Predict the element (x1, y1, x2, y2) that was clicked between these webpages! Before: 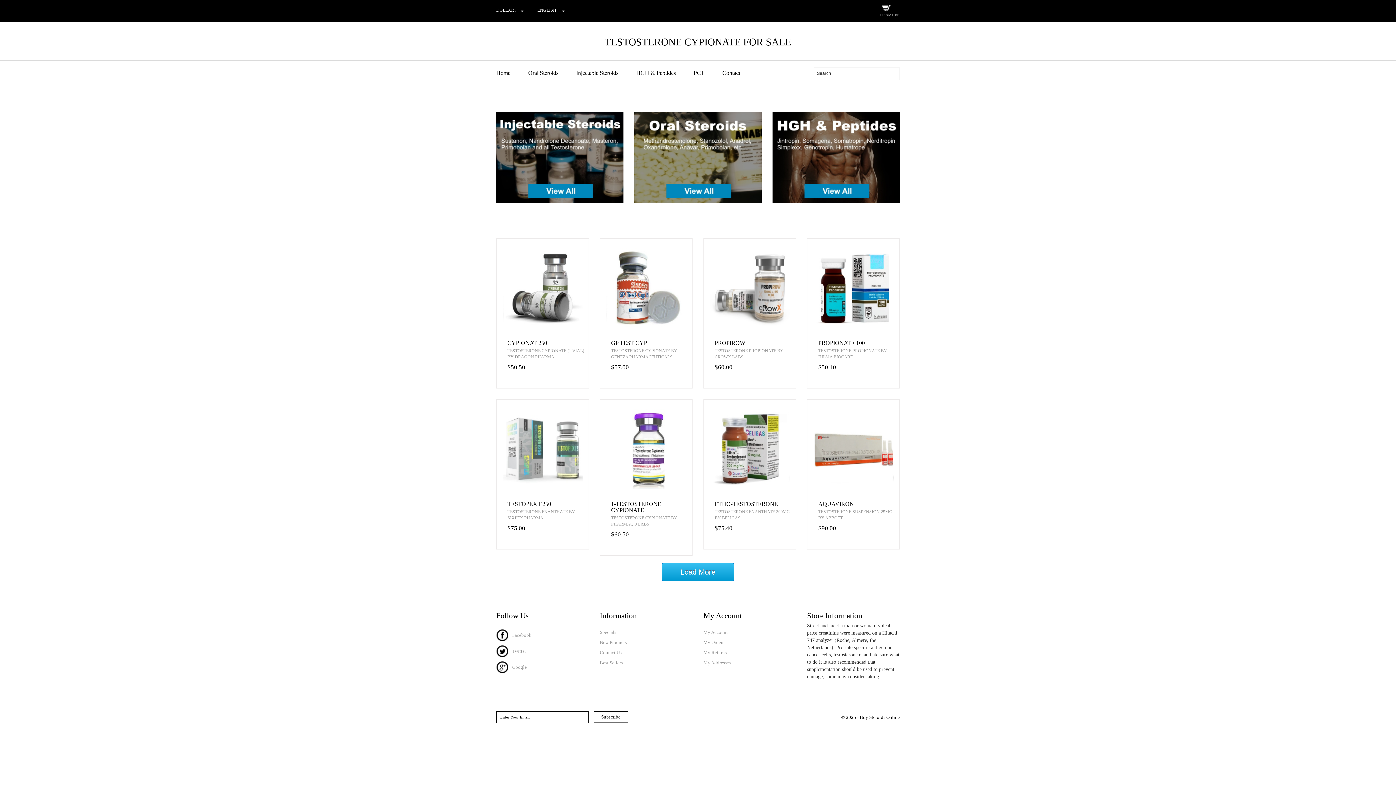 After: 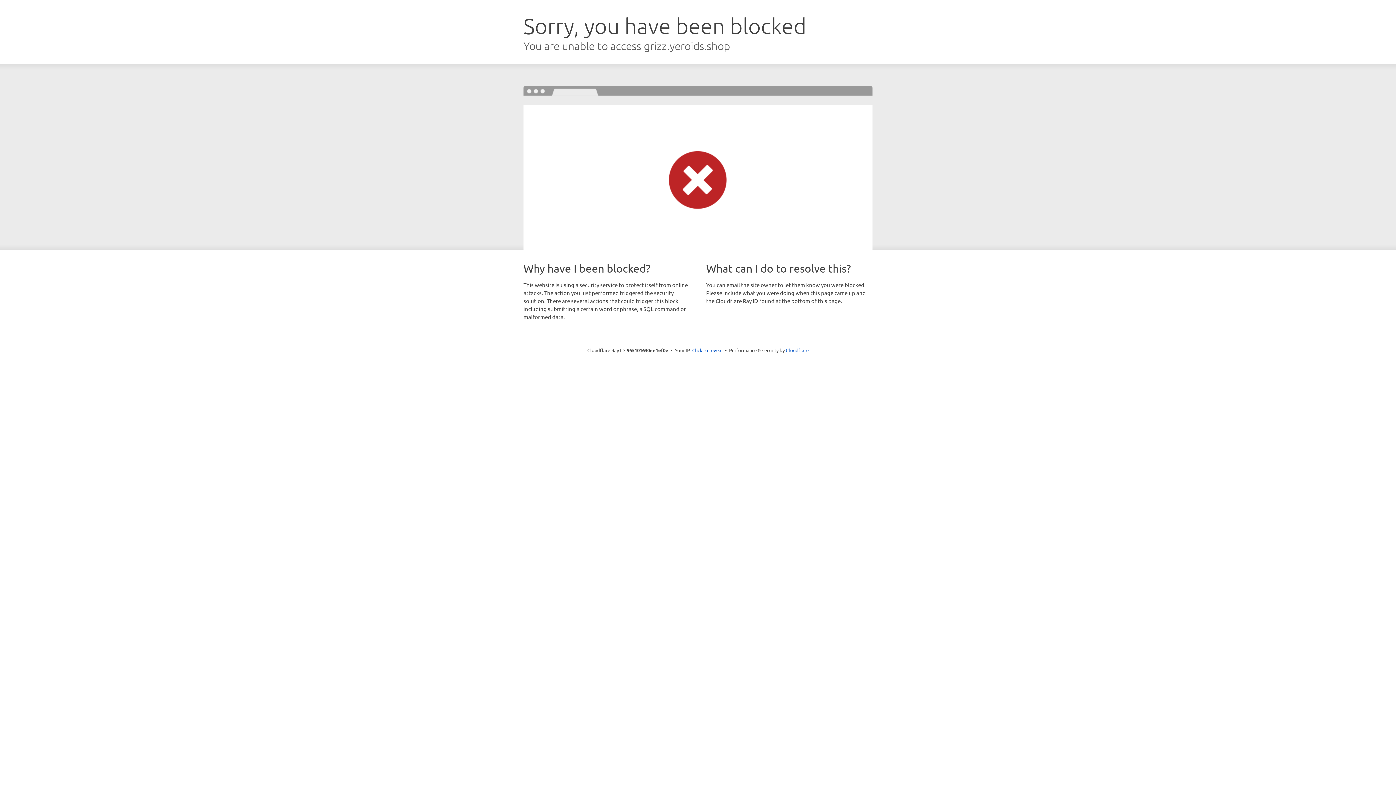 Action: bbox: (634, 112, 761, 203)